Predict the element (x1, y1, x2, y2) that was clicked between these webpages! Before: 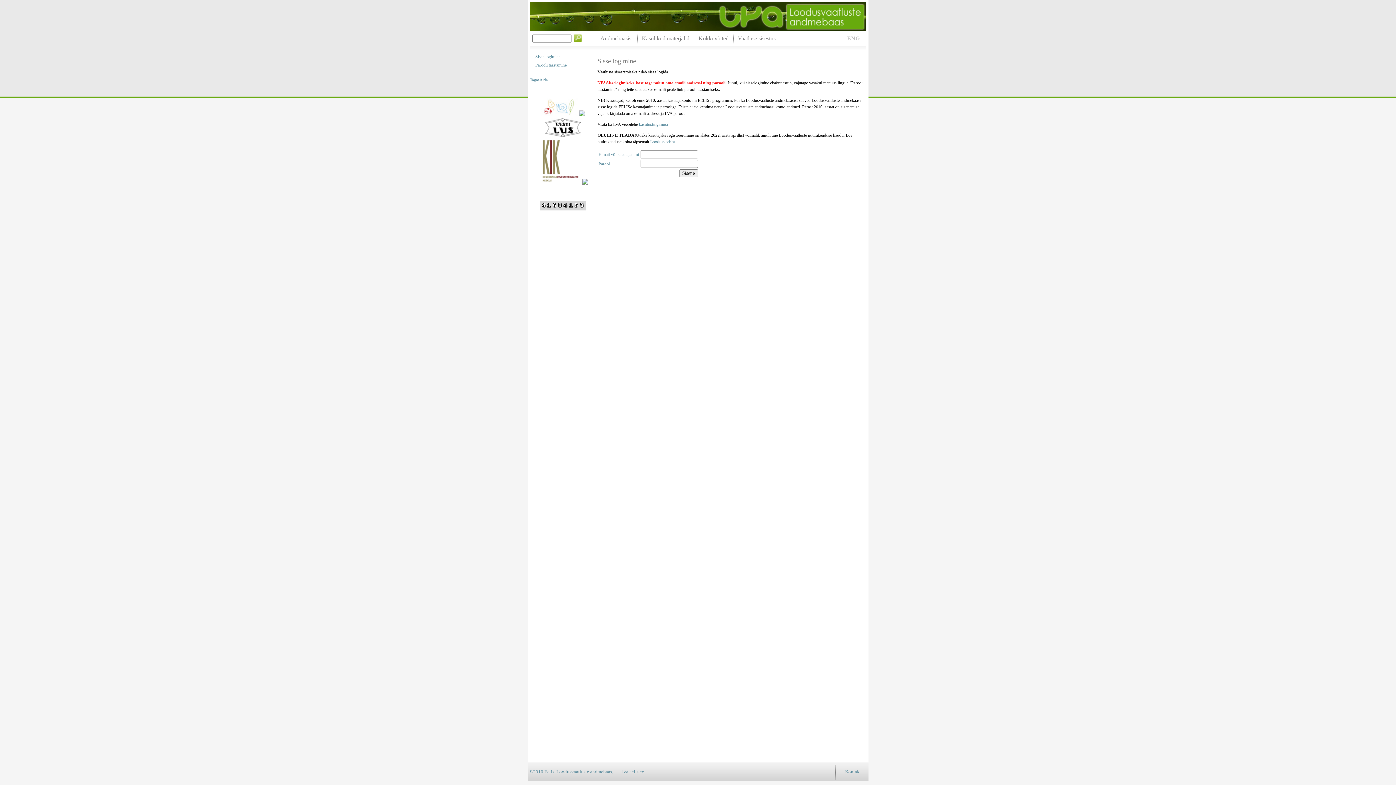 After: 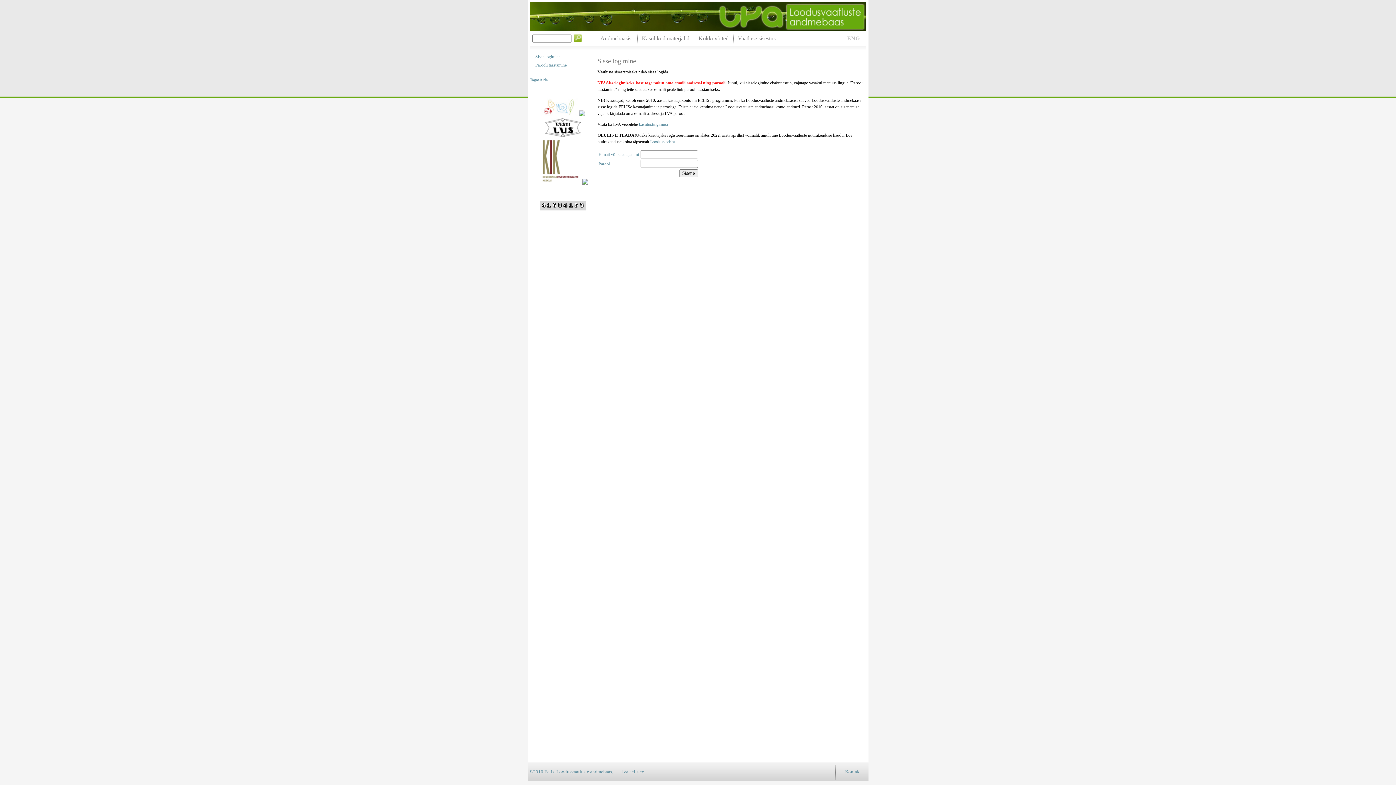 Action: bbox: (579, 112, 585, 117)